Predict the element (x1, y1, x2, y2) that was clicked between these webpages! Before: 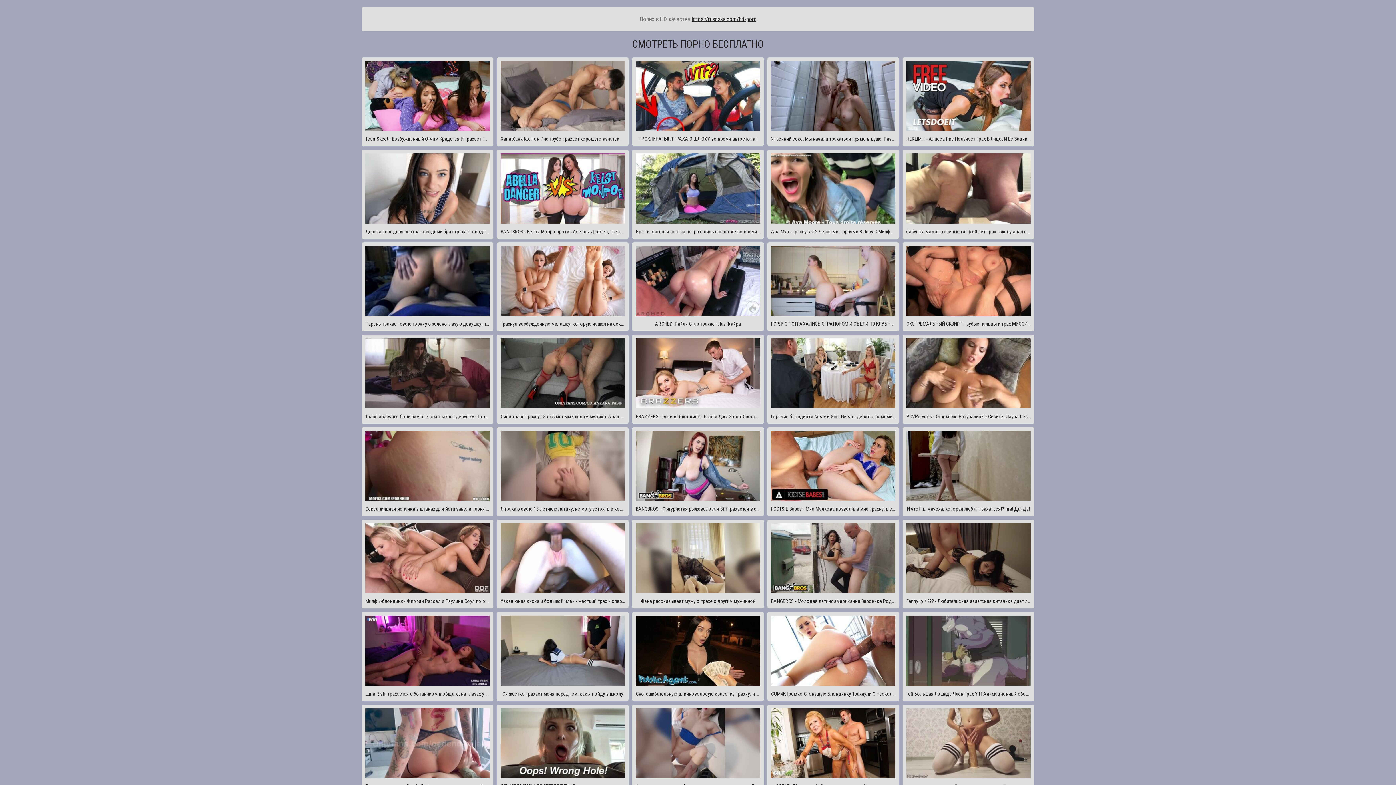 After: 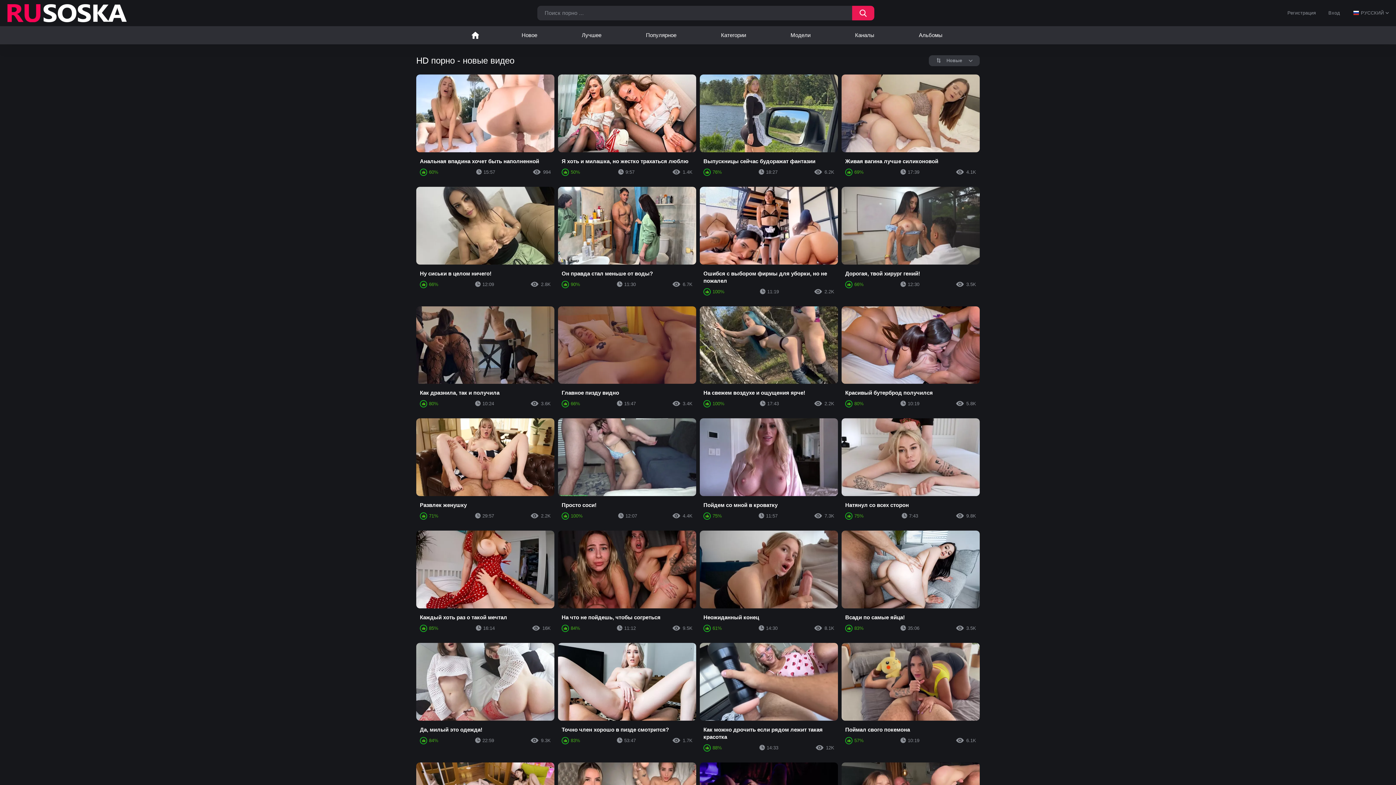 Action: label: https://rusoska.com/hd-porn bbox: (691, 15, 756, 22)